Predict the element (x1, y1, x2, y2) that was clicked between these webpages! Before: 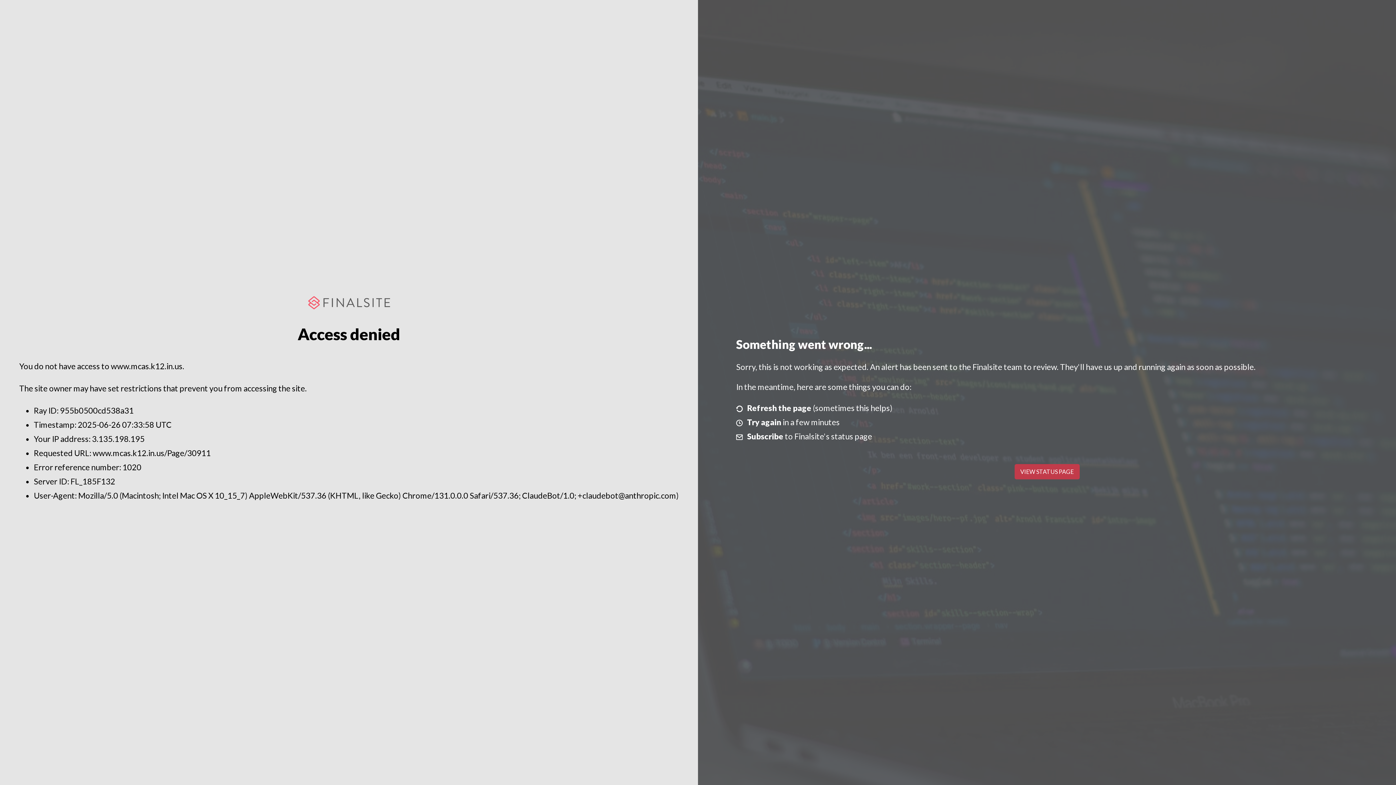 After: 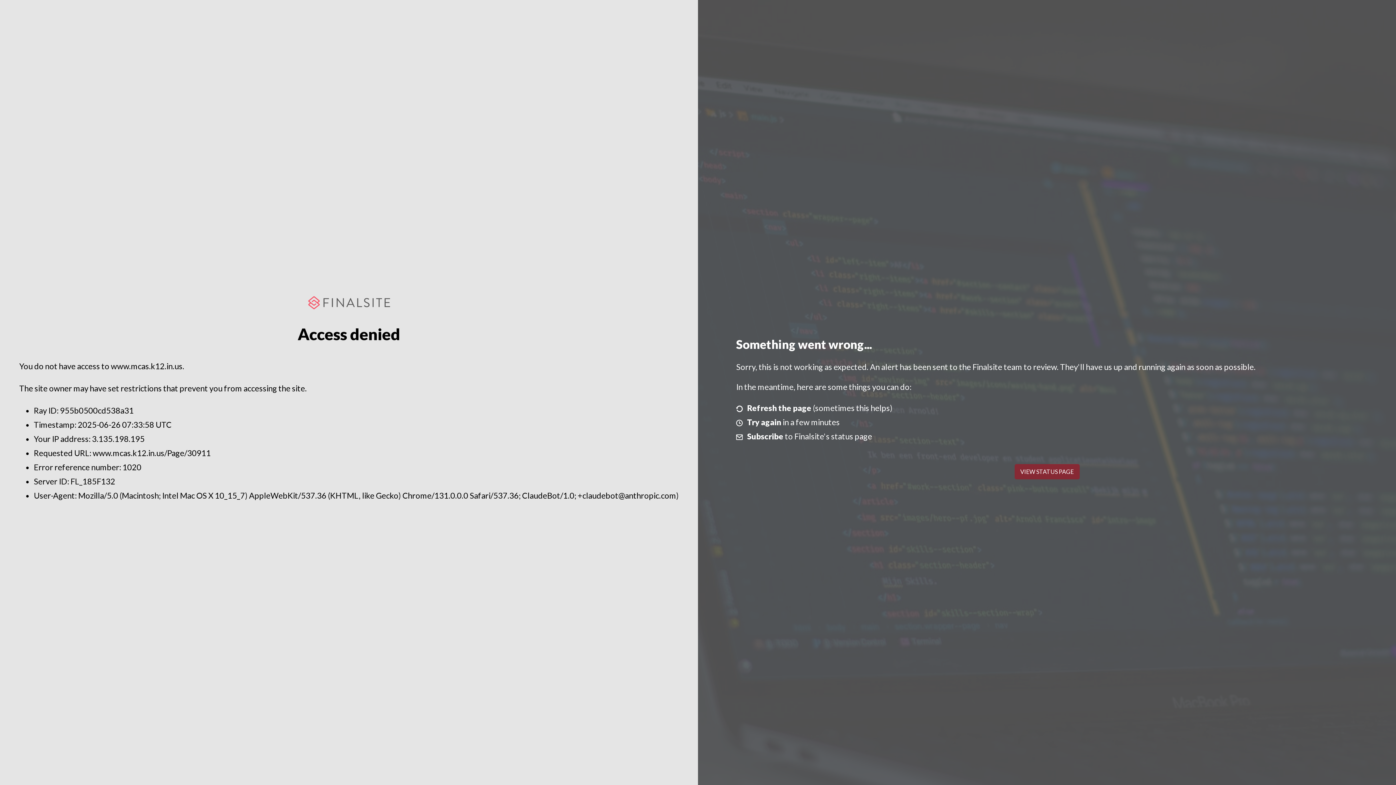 Action: label: VIEW STATUS PAGE bbox: (1014, 464, 1079, 479)